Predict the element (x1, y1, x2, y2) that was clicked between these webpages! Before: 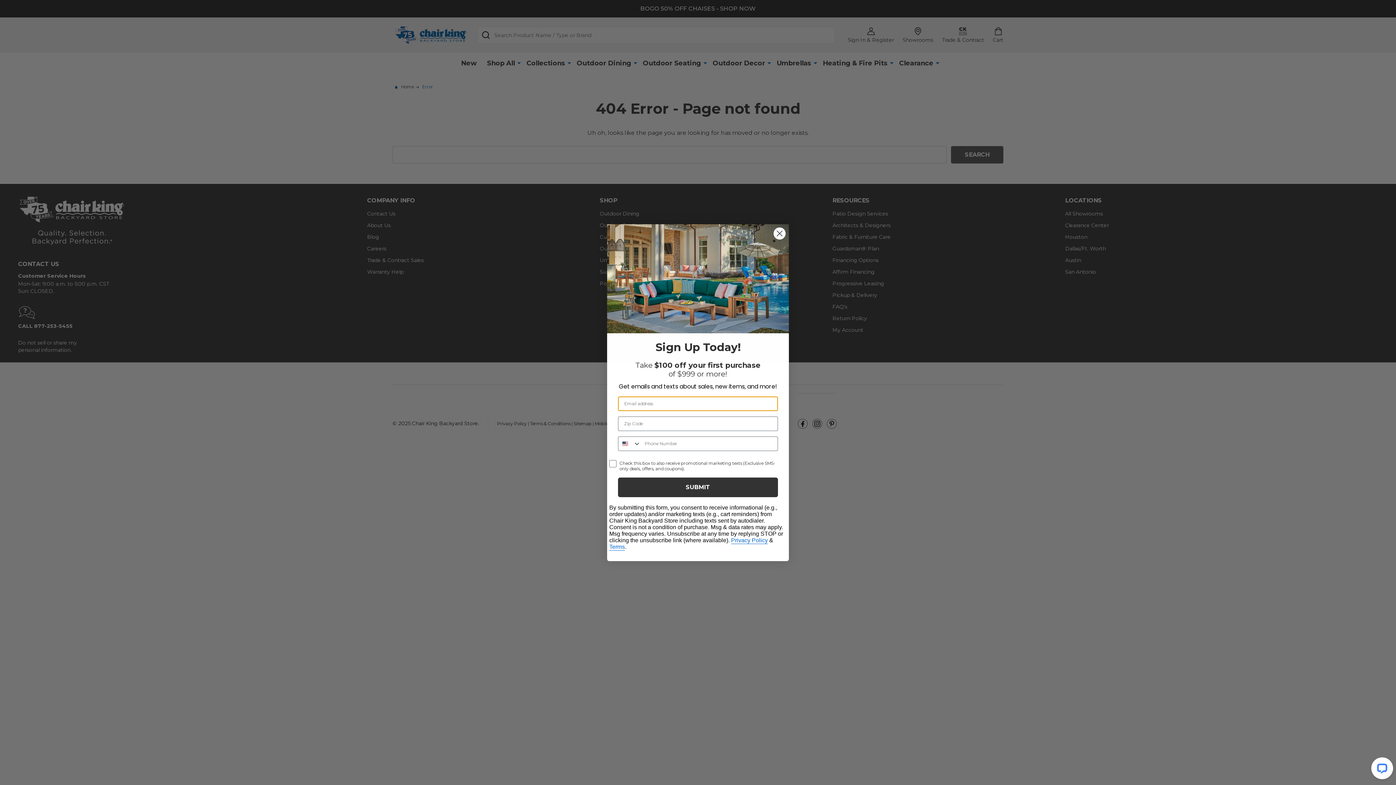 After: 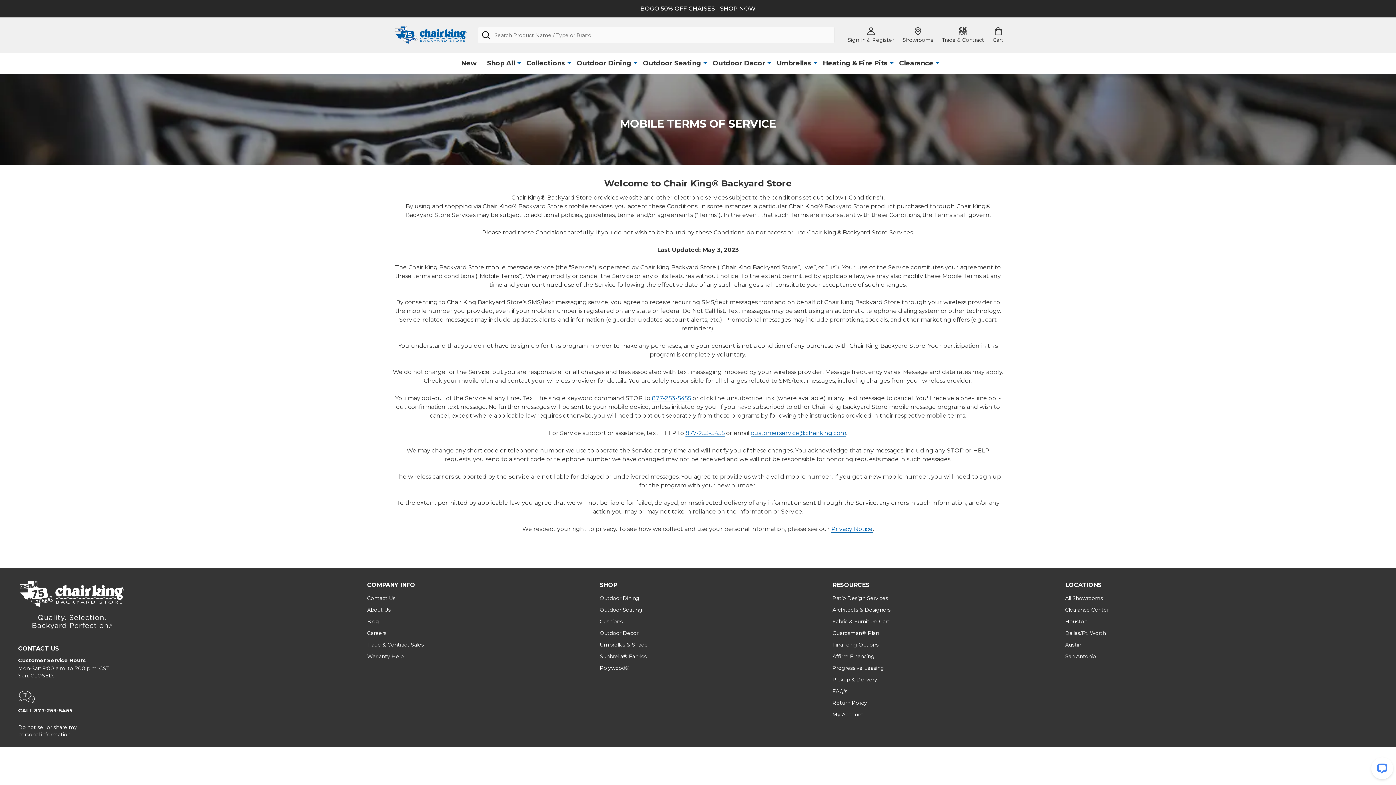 Action: label: Terms bbox: (609, 536, 625, 542)